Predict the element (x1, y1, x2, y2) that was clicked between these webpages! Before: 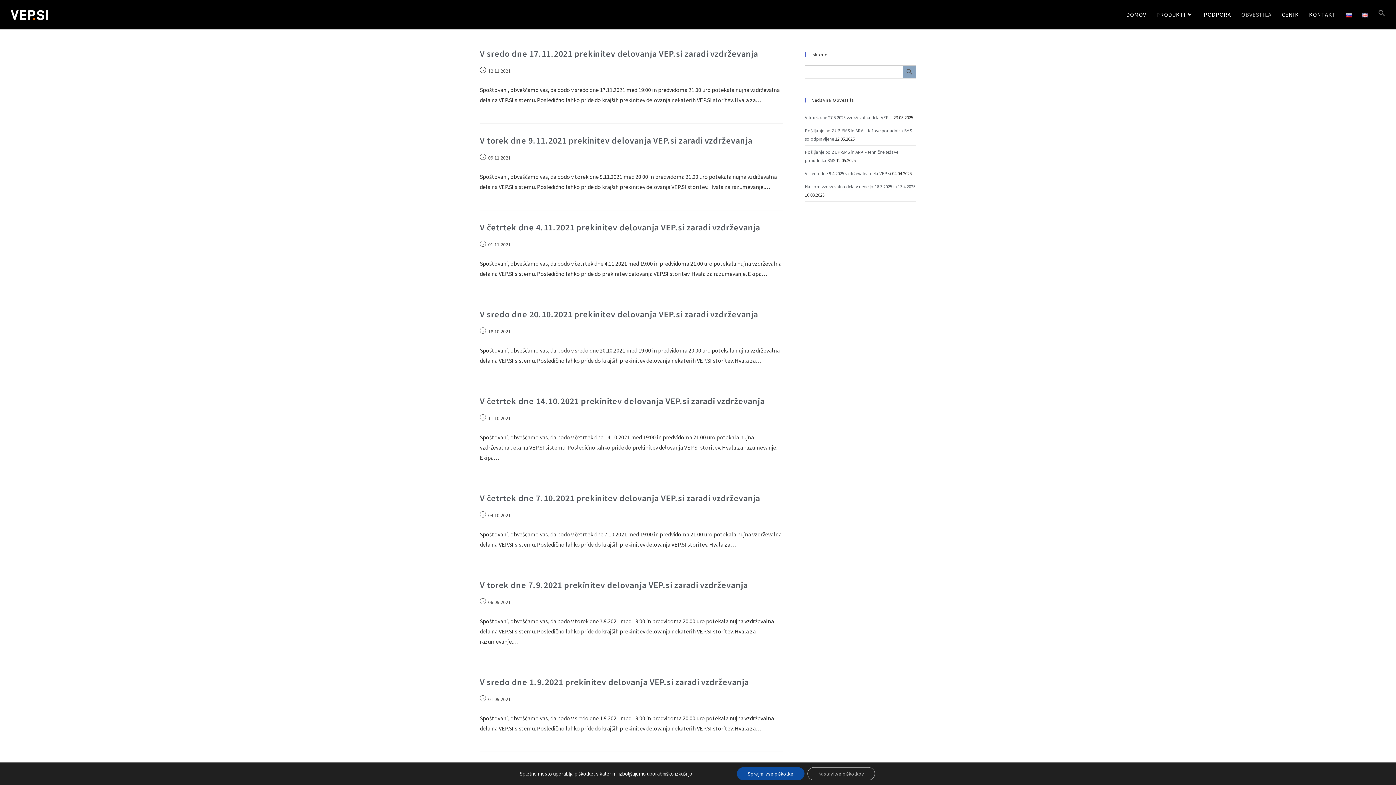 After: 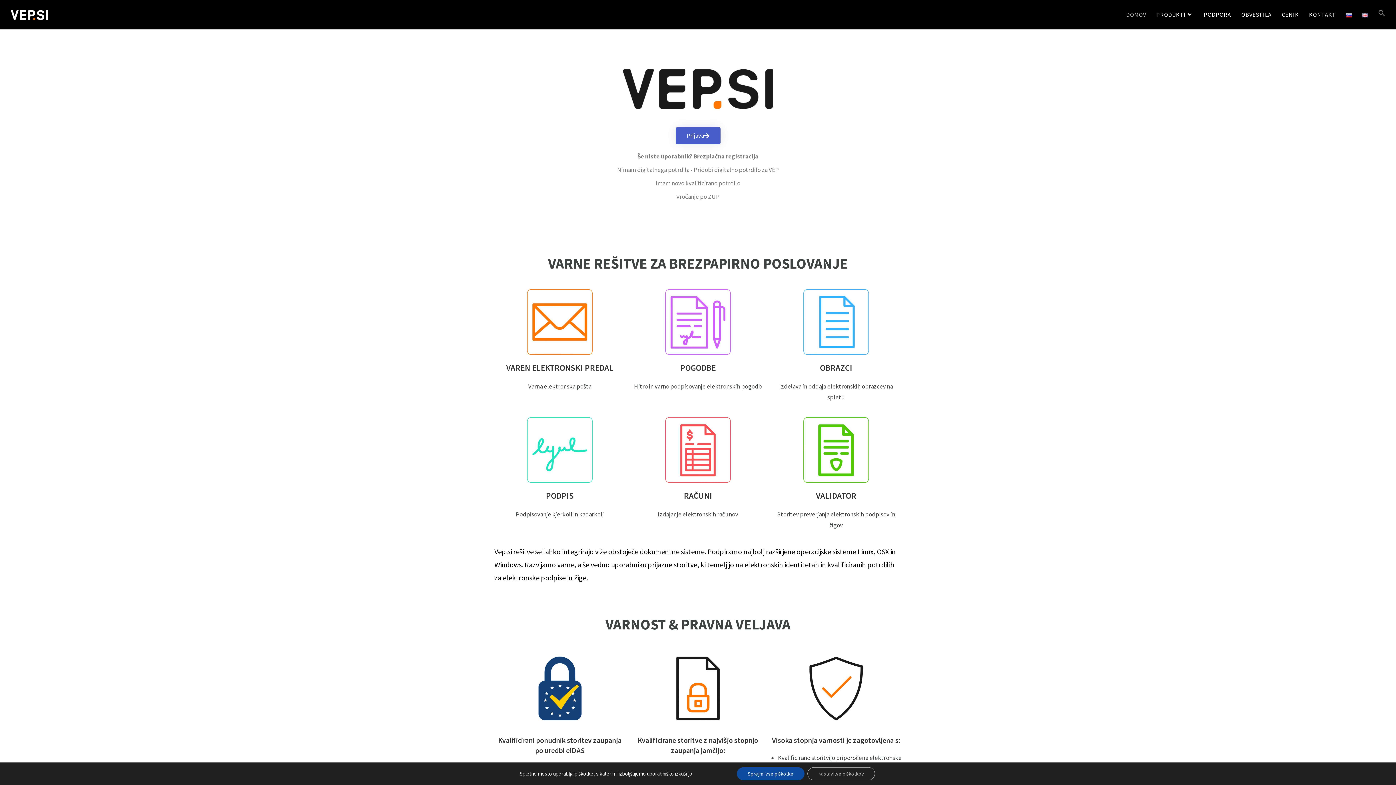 Action: bbox: (1121, 0, 1151, 29) label: DOMOV